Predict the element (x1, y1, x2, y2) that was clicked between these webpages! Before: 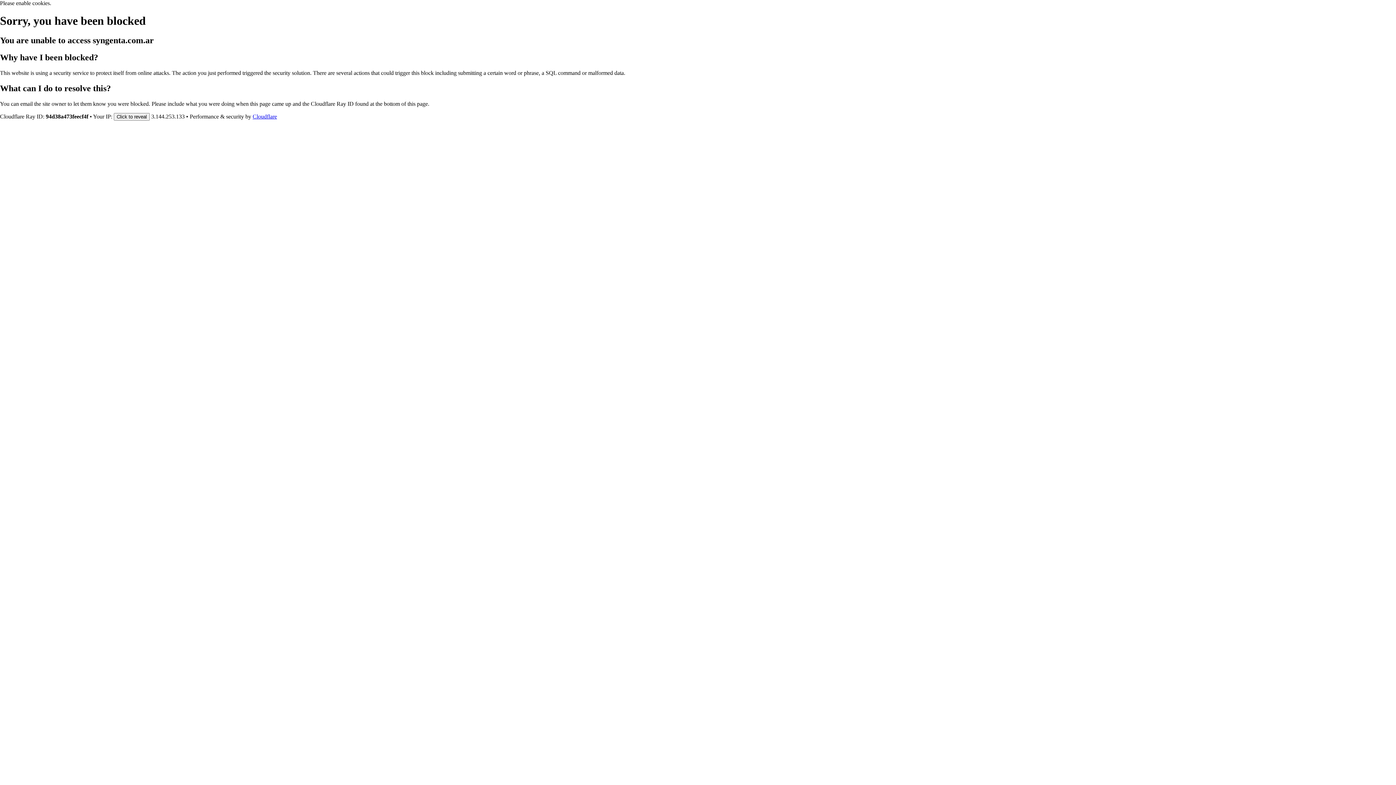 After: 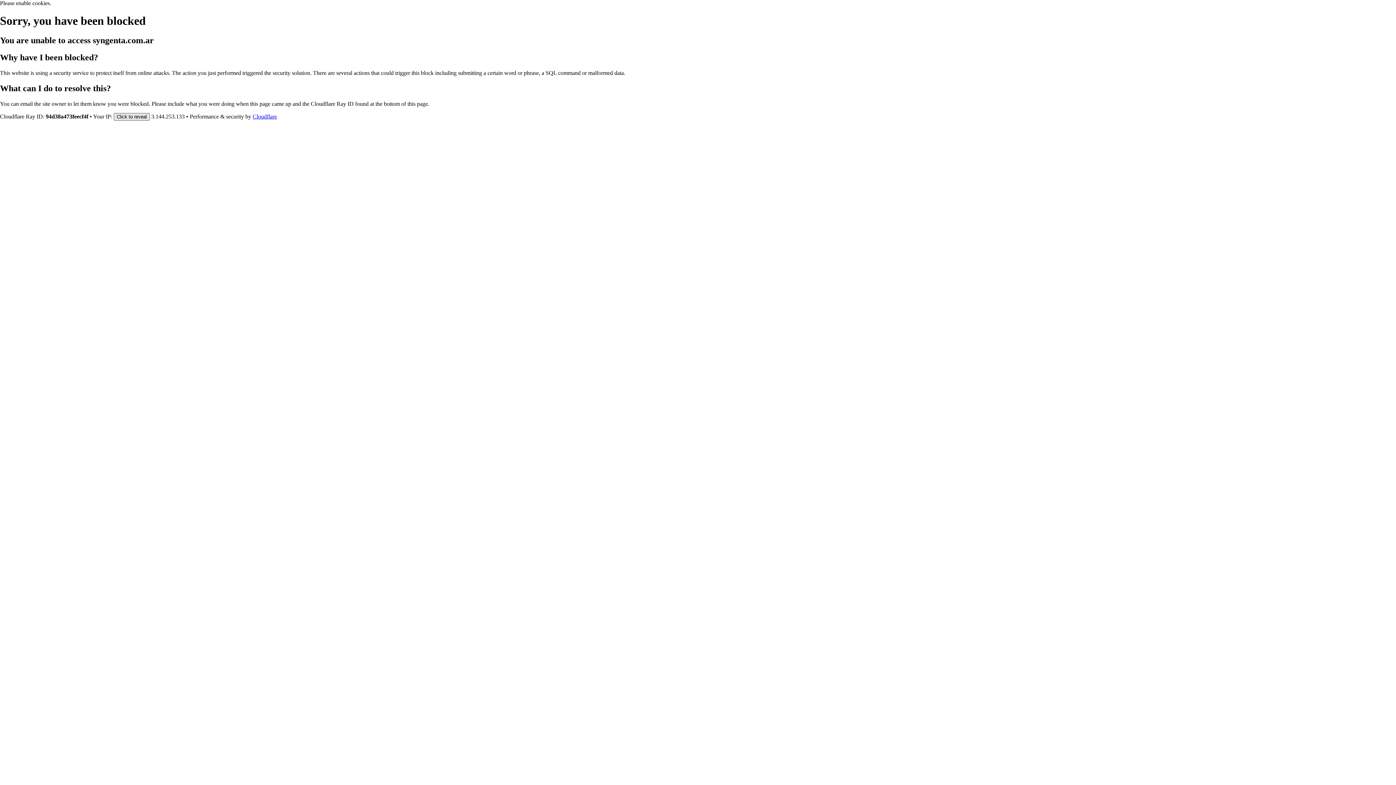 Action: bbox: (113, 112, 149, 120) label: Click to reveal